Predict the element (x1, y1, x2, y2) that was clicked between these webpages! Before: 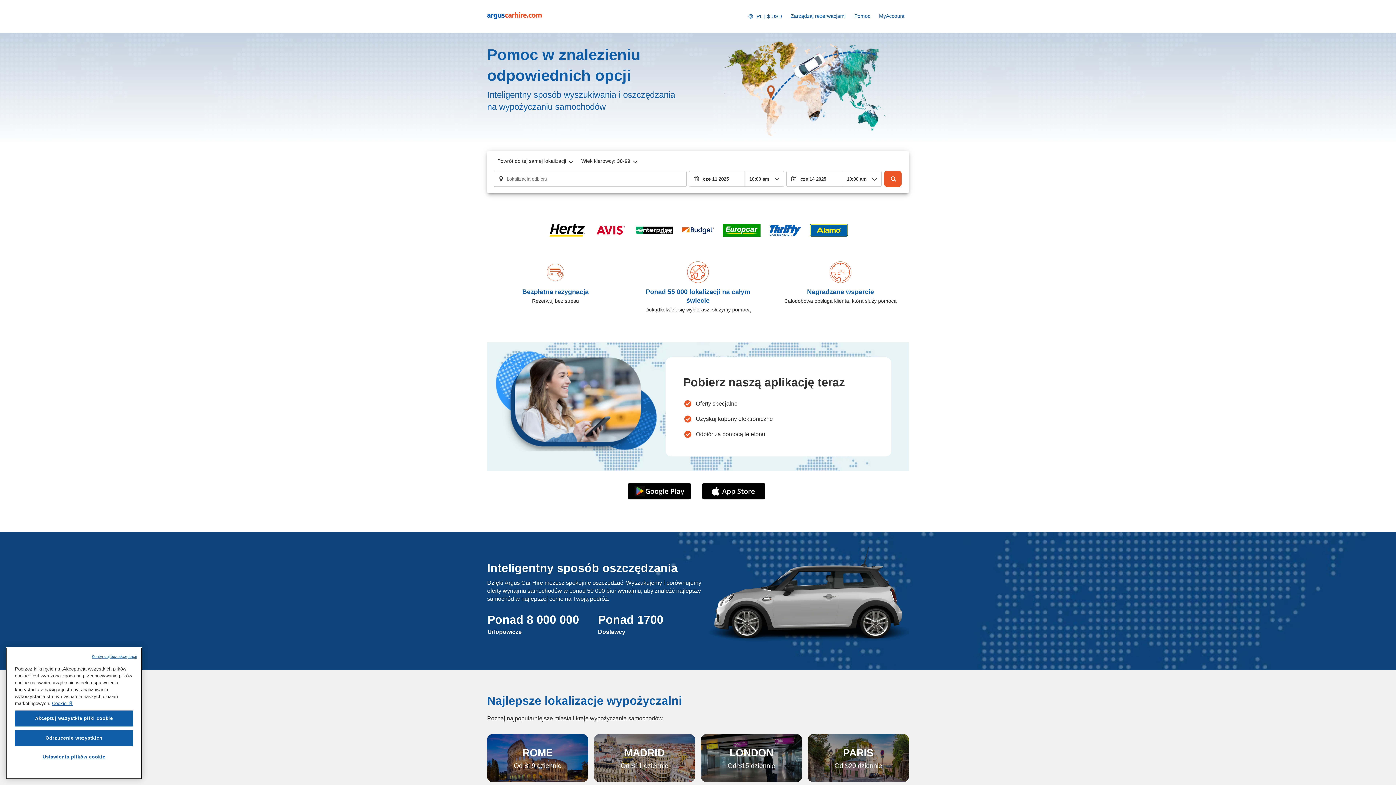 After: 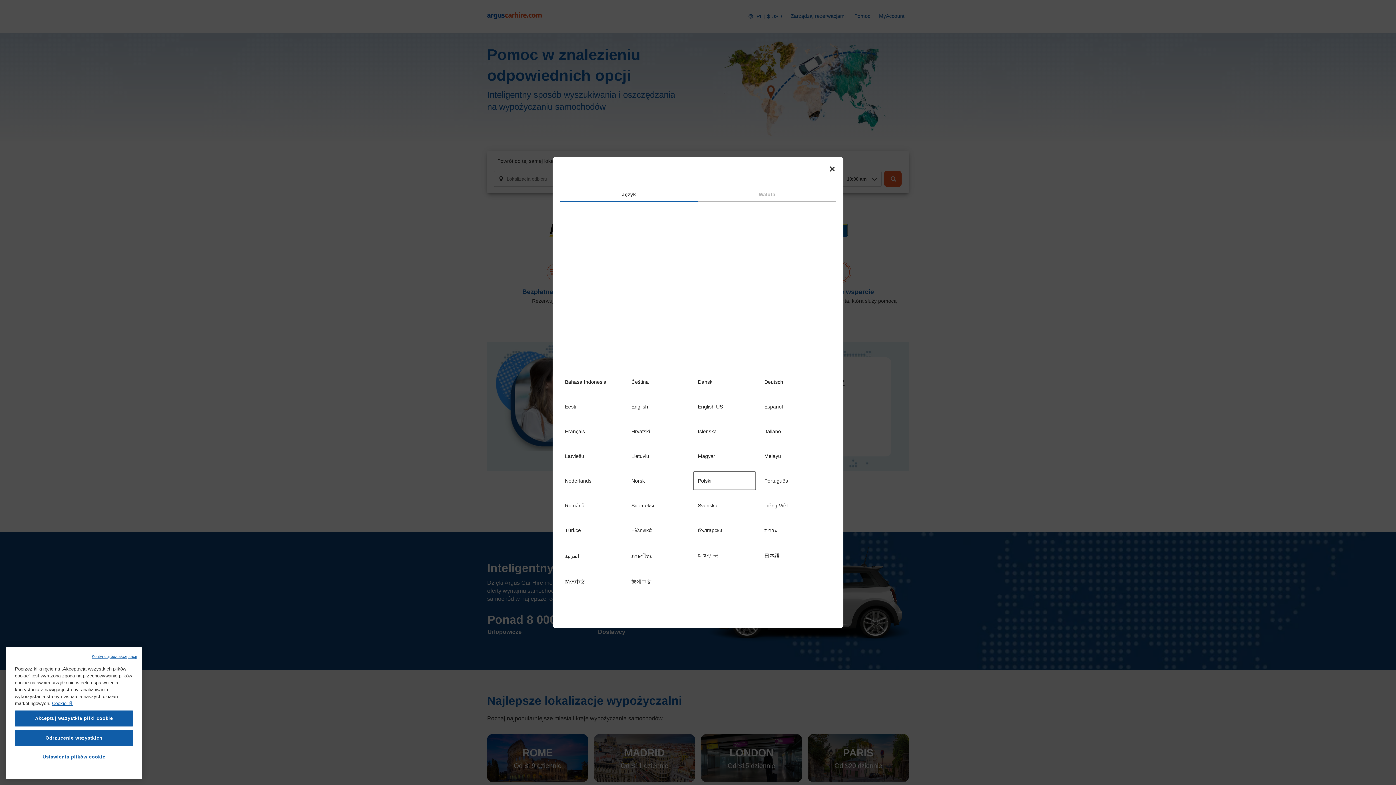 Action: label: button bbox: (743, 9, 786, 22)